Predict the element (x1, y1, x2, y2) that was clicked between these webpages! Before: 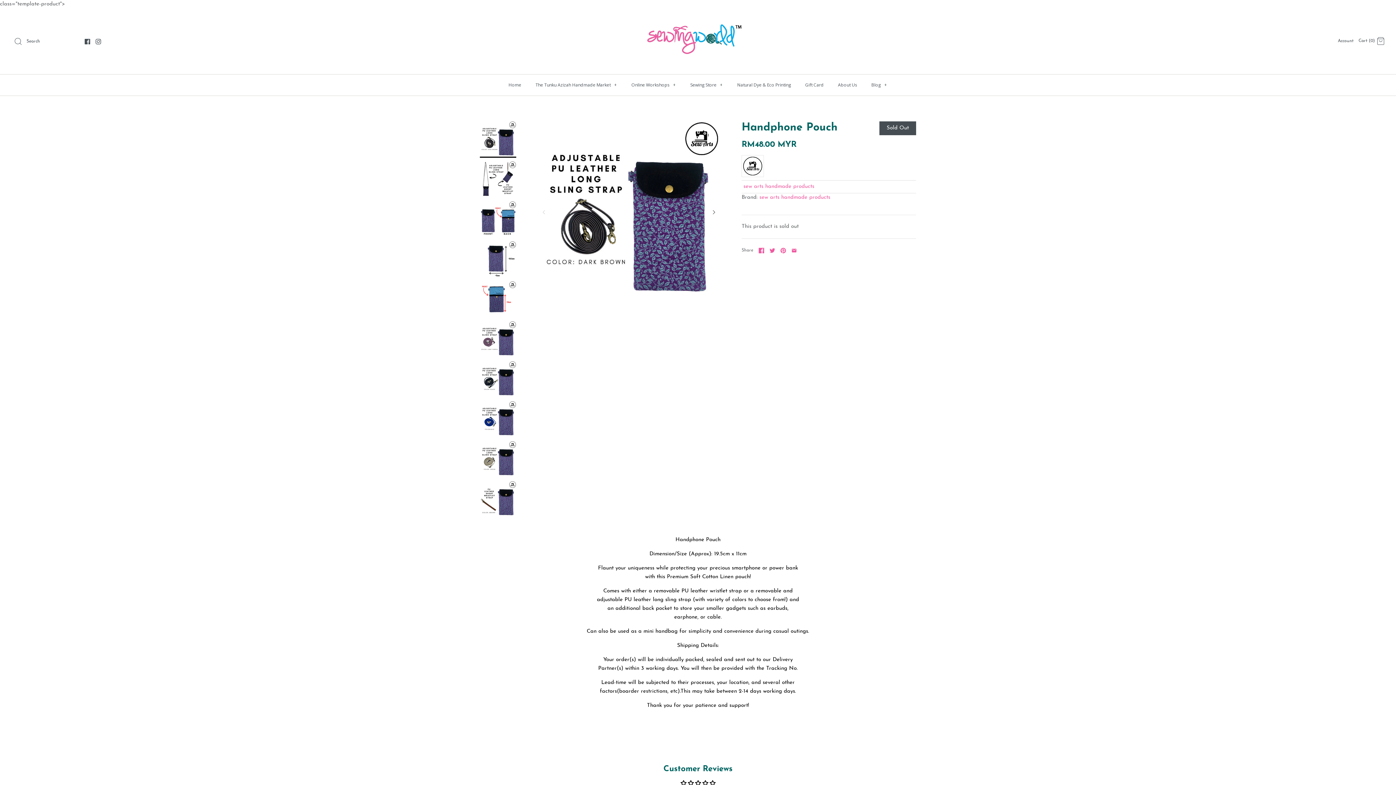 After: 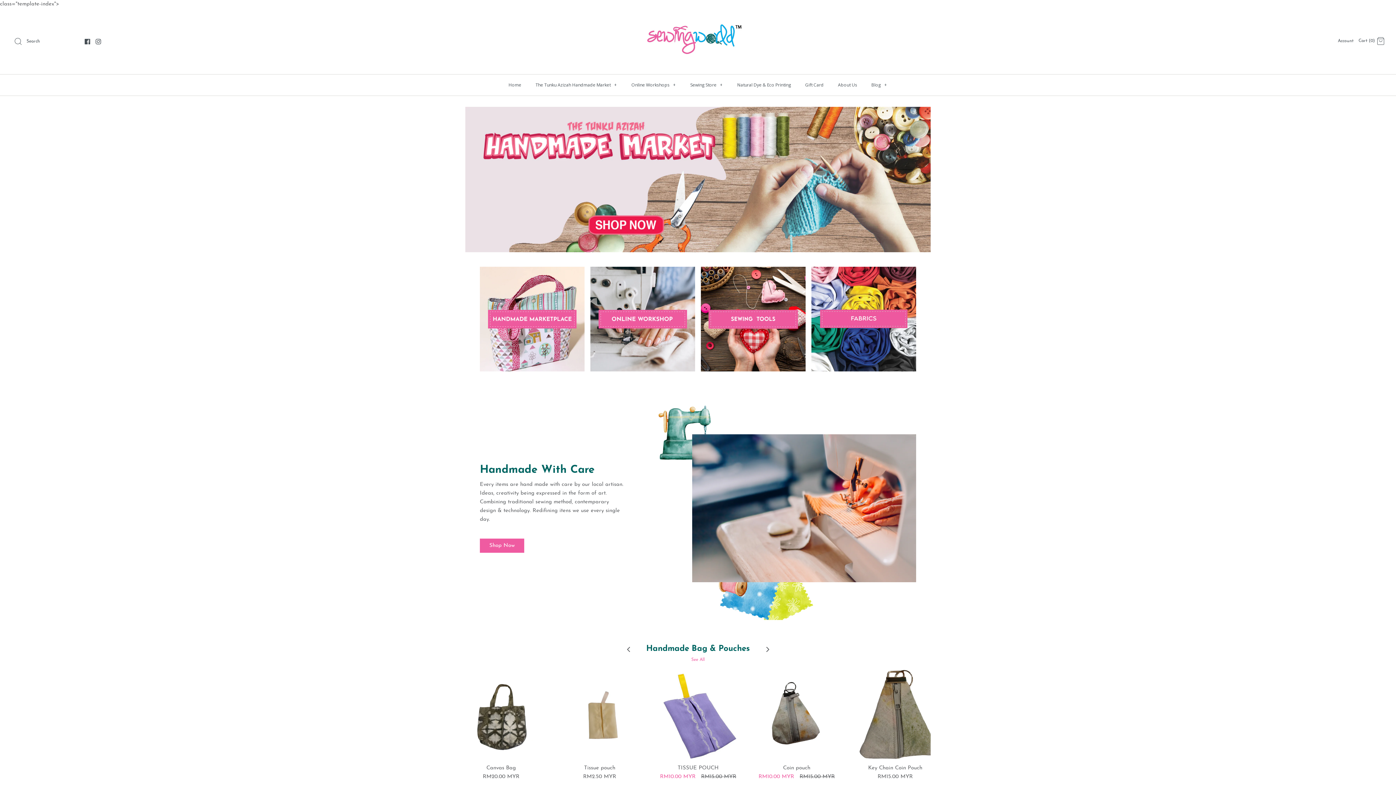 Action: label: Home bbox: (502, 74, 528, 95)